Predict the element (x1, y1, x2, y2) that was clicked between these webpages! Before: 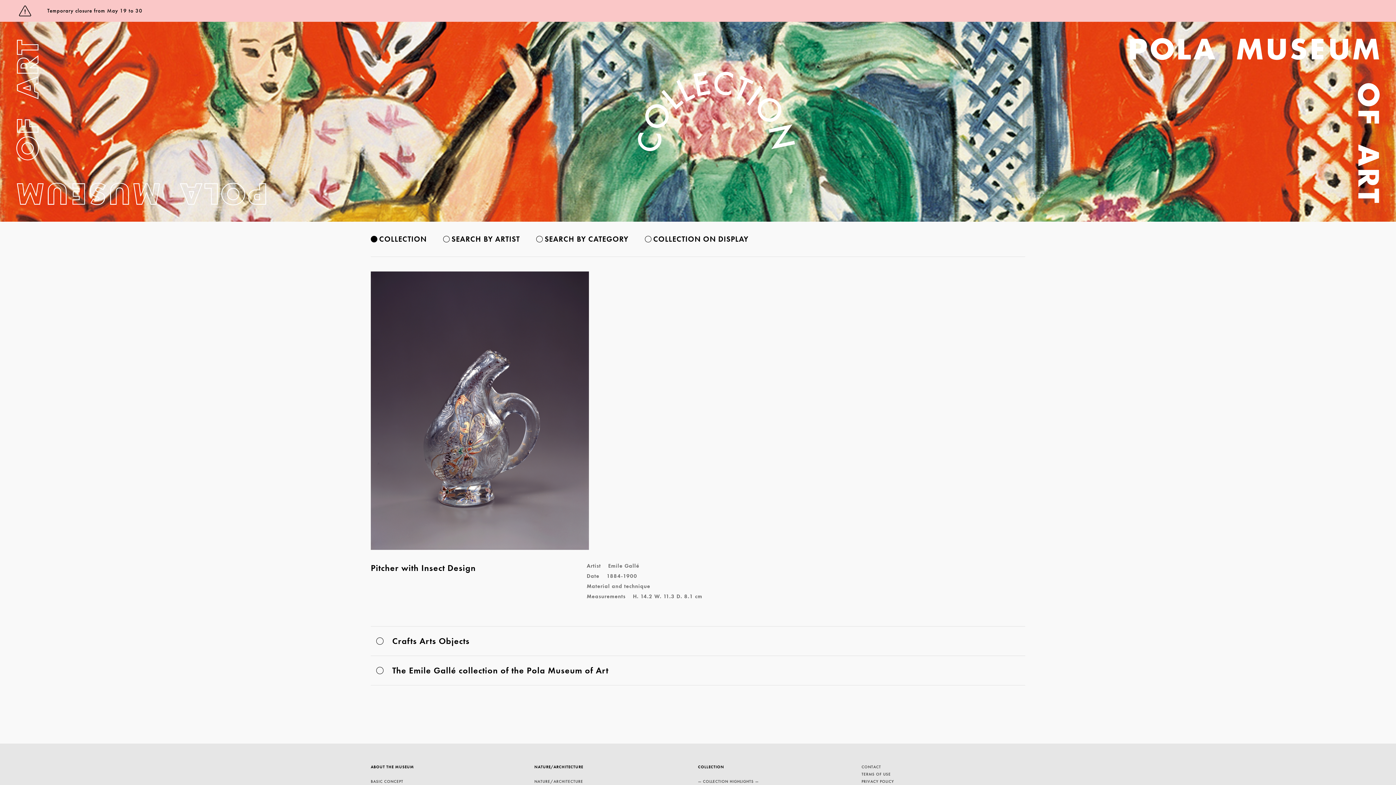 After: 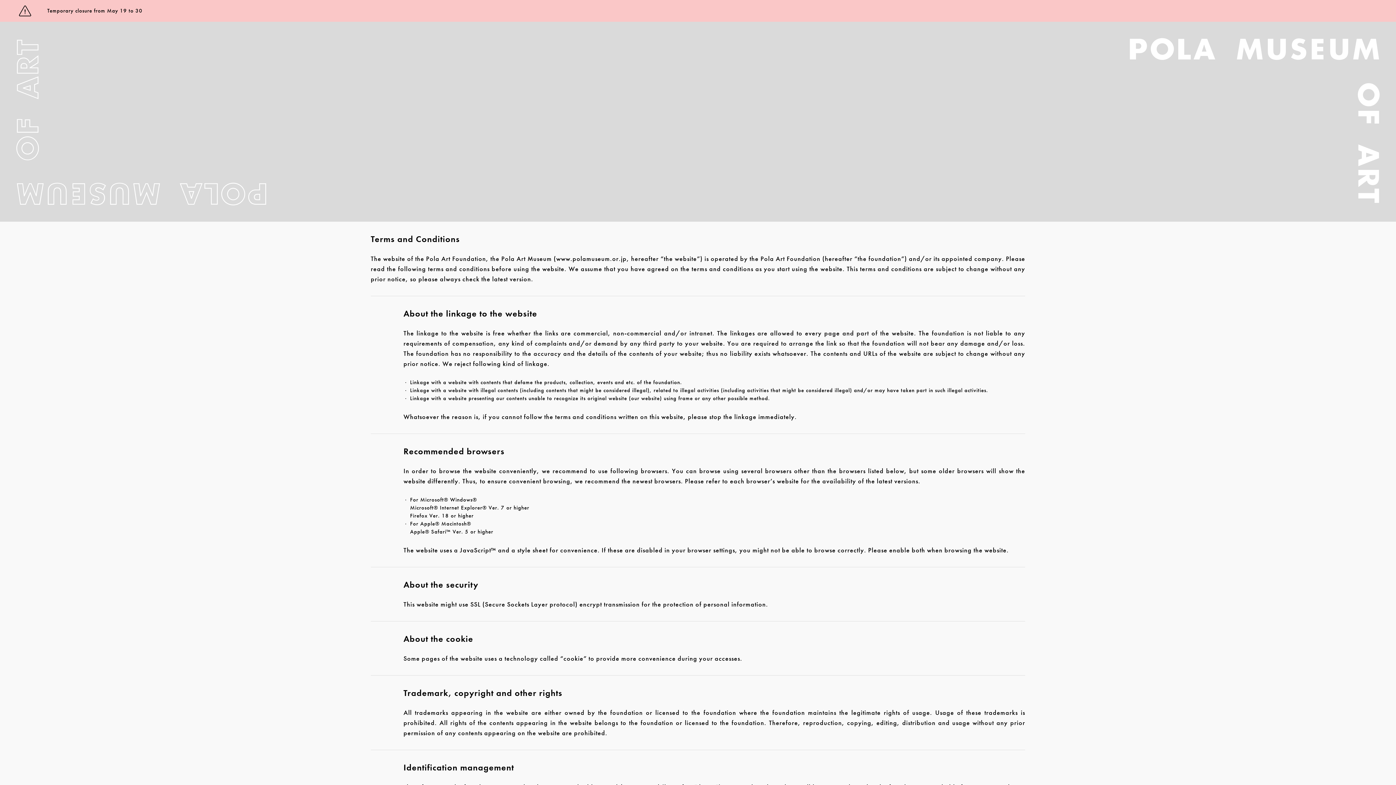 Action: bbox: (861, 771, 891, 777) label: TERMS OF USE